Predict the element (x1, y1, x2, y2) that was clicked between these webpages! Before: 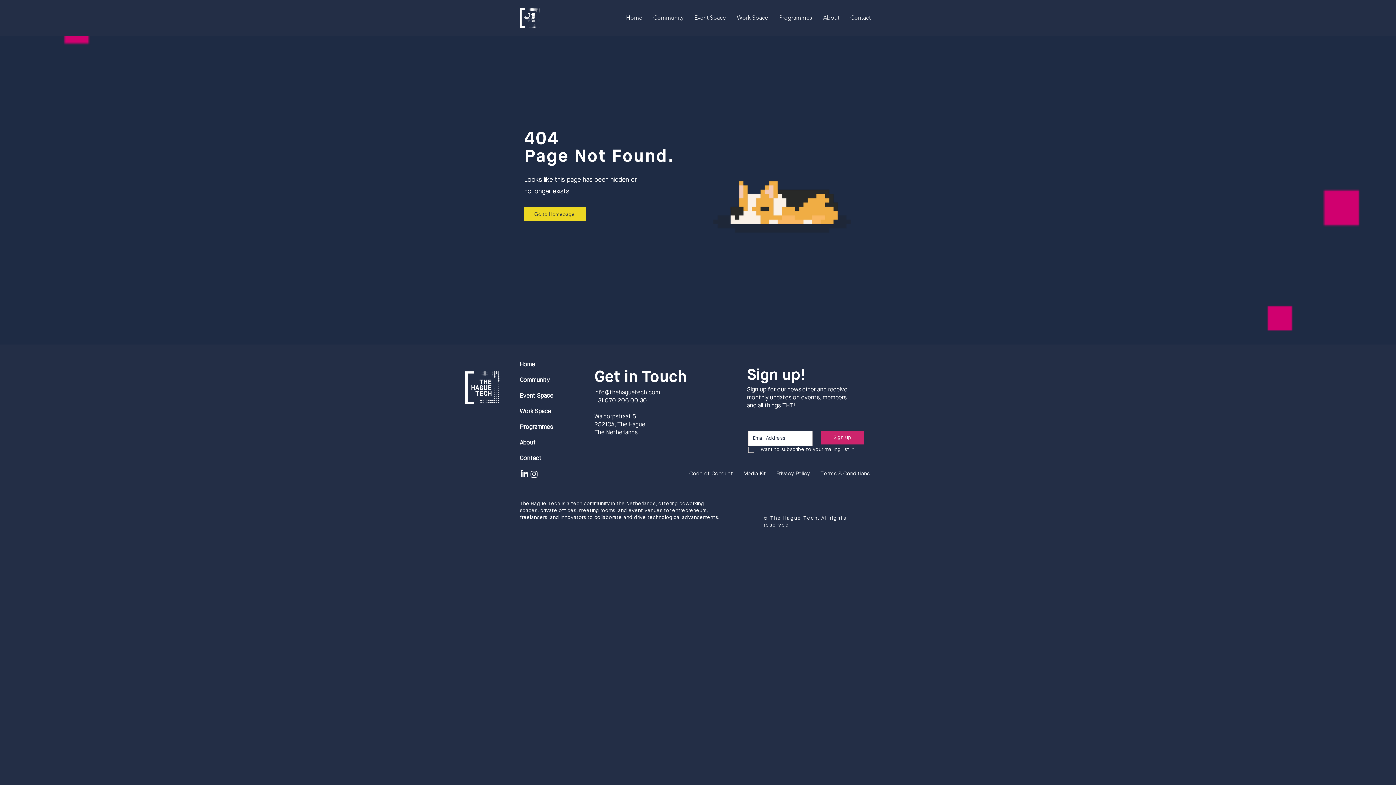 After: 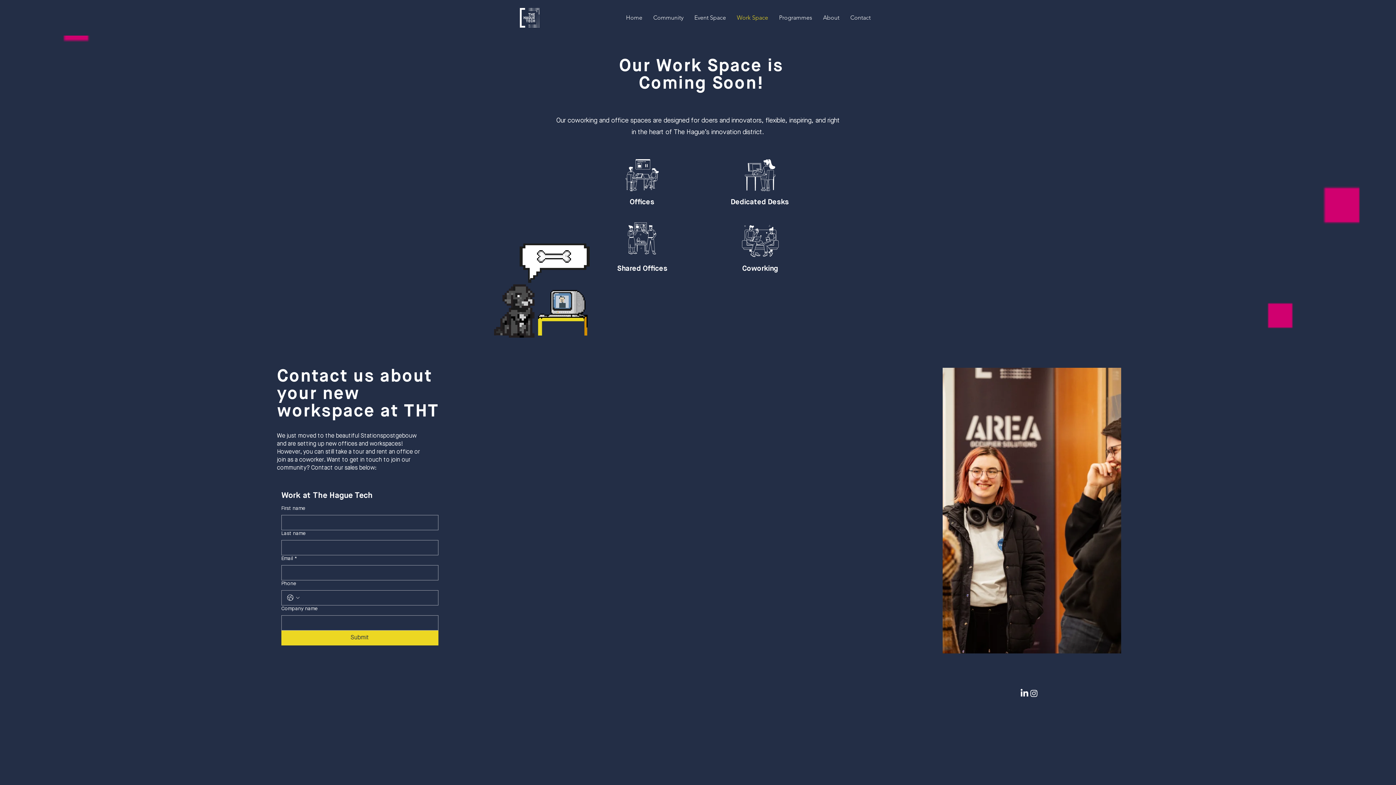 Action: bbox: (731, 12, 773, 22) label: Work Space